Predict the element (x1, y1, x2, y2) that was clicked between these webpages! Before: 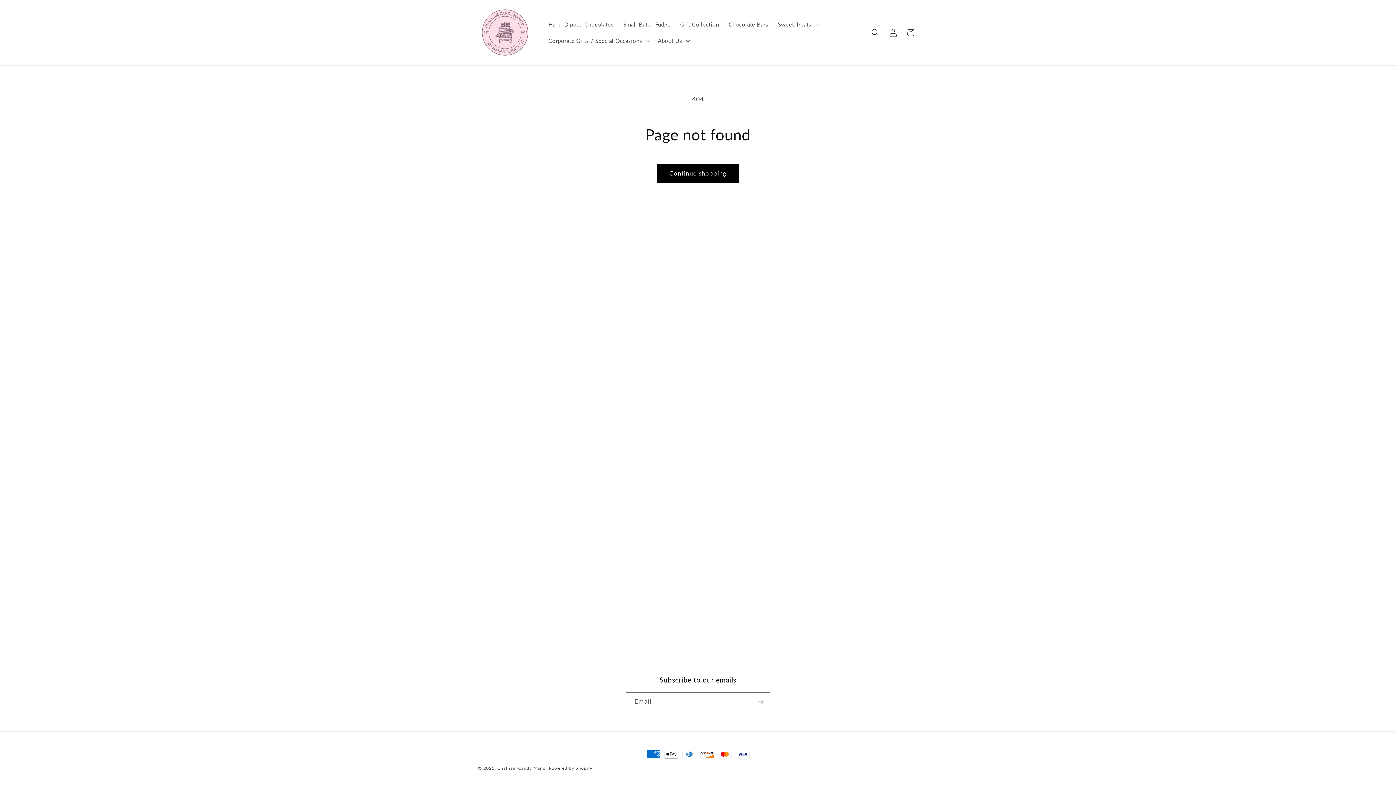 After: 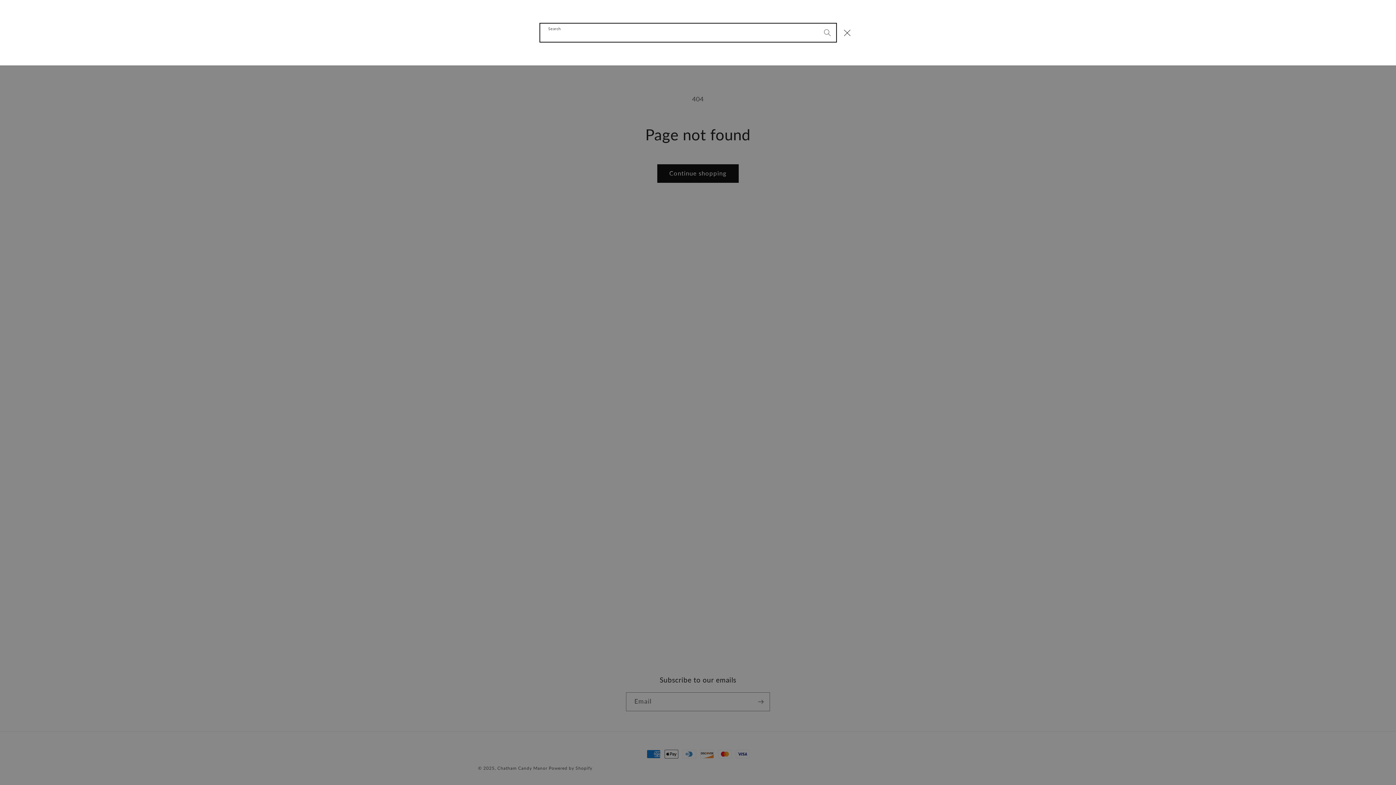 Action: label: Search bbox: (866, 23, 884, 41)